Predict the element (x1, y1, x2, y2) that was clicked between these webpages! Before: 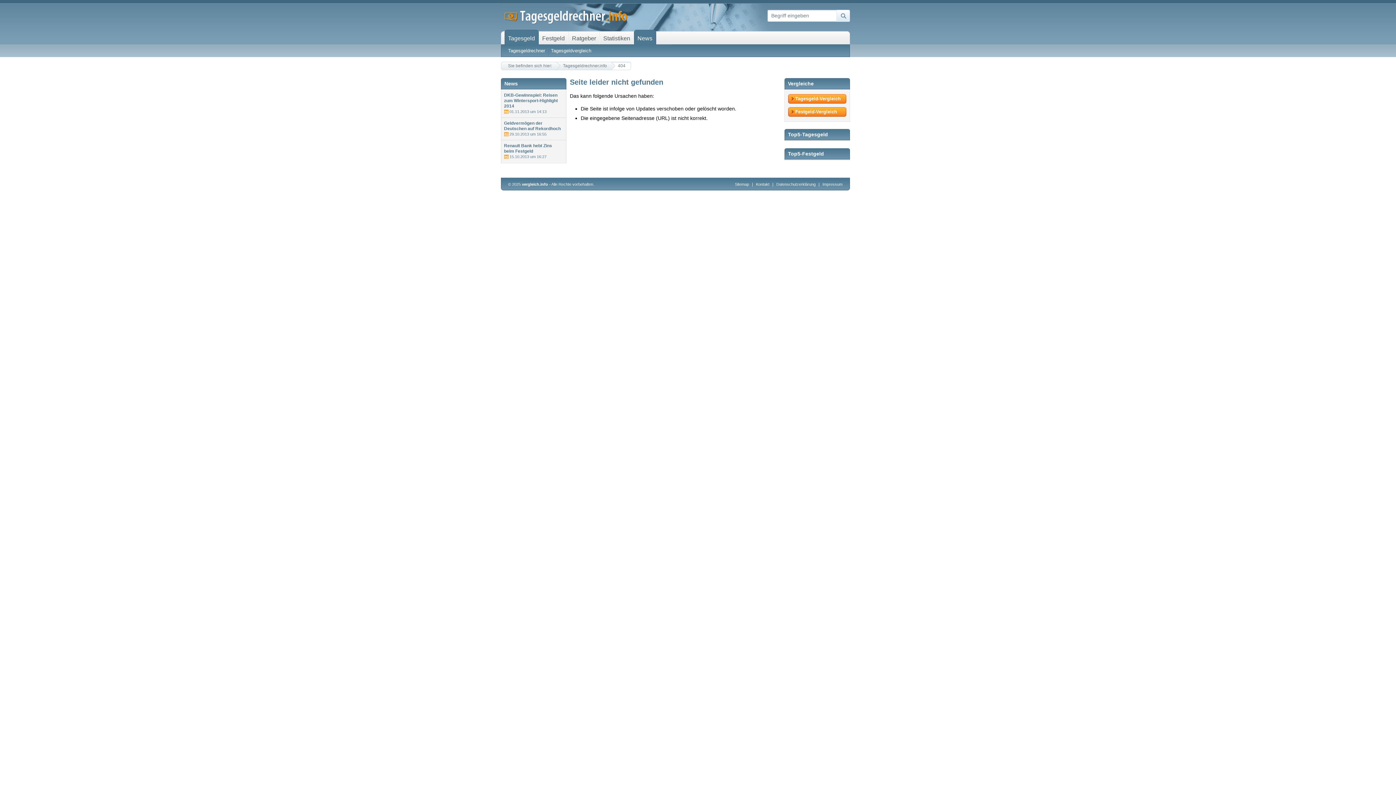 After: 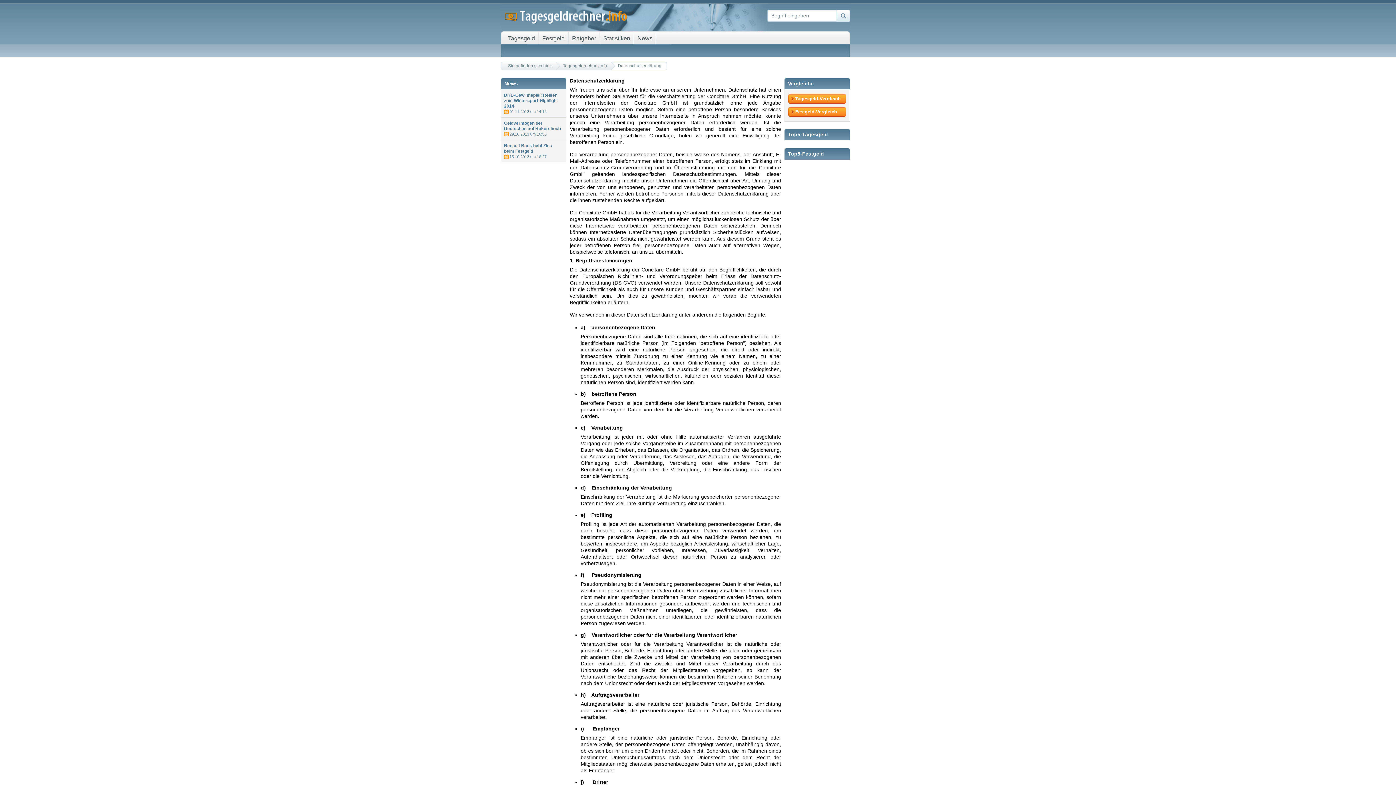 Action: bbox: (774, 182, 818, 186) label: Datenschutzerklärung 